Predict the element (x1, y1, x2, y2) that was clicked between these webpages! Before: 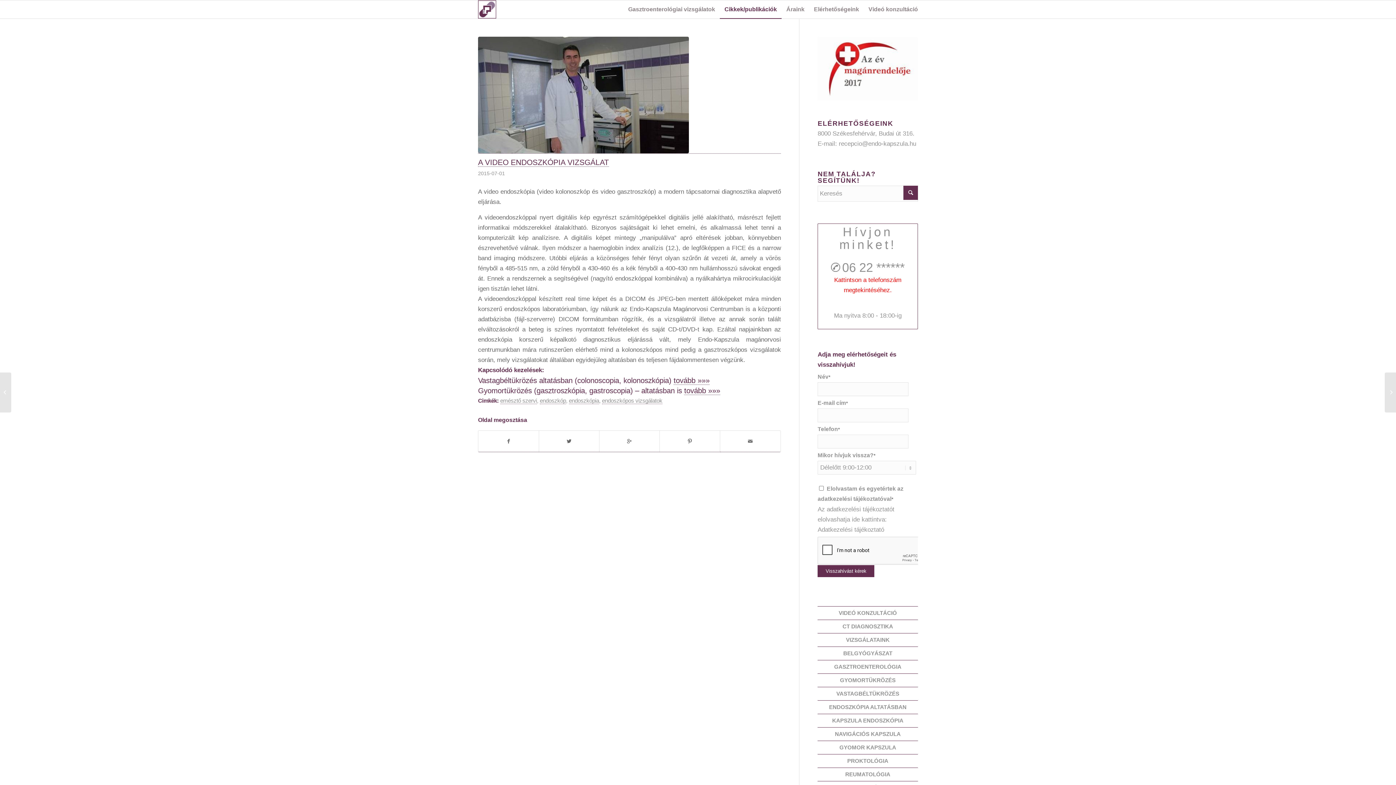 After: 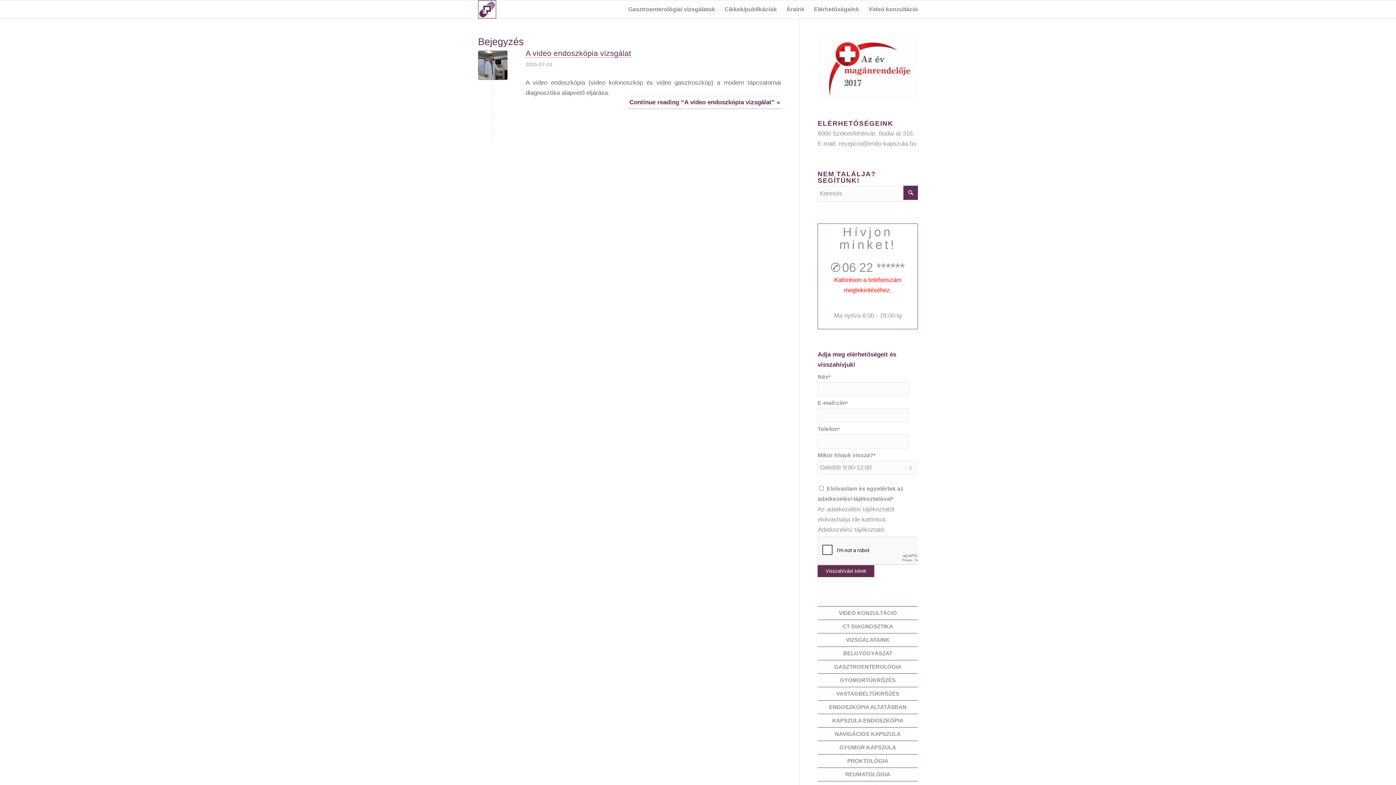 Action: label: emésztő szervi bbox: (500, 397, 537, 404)